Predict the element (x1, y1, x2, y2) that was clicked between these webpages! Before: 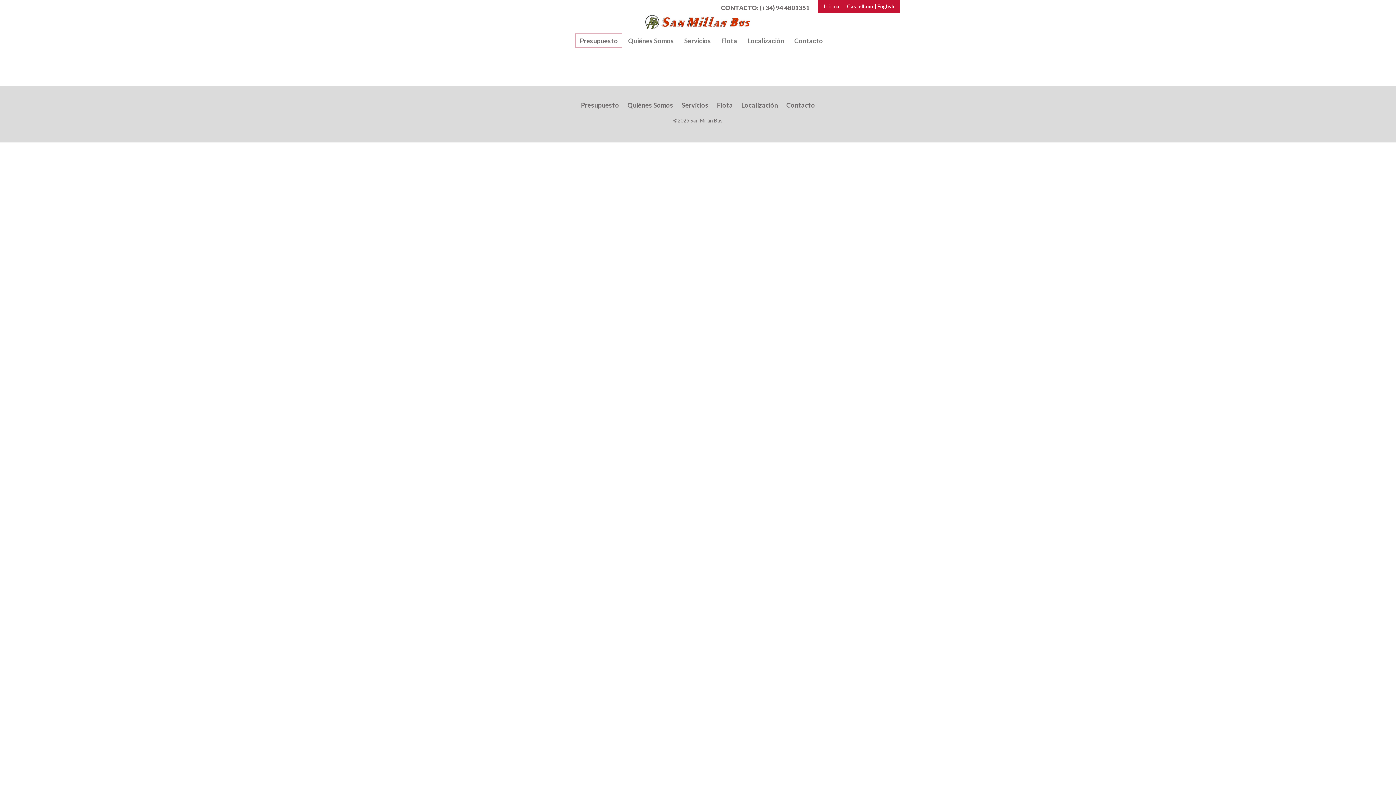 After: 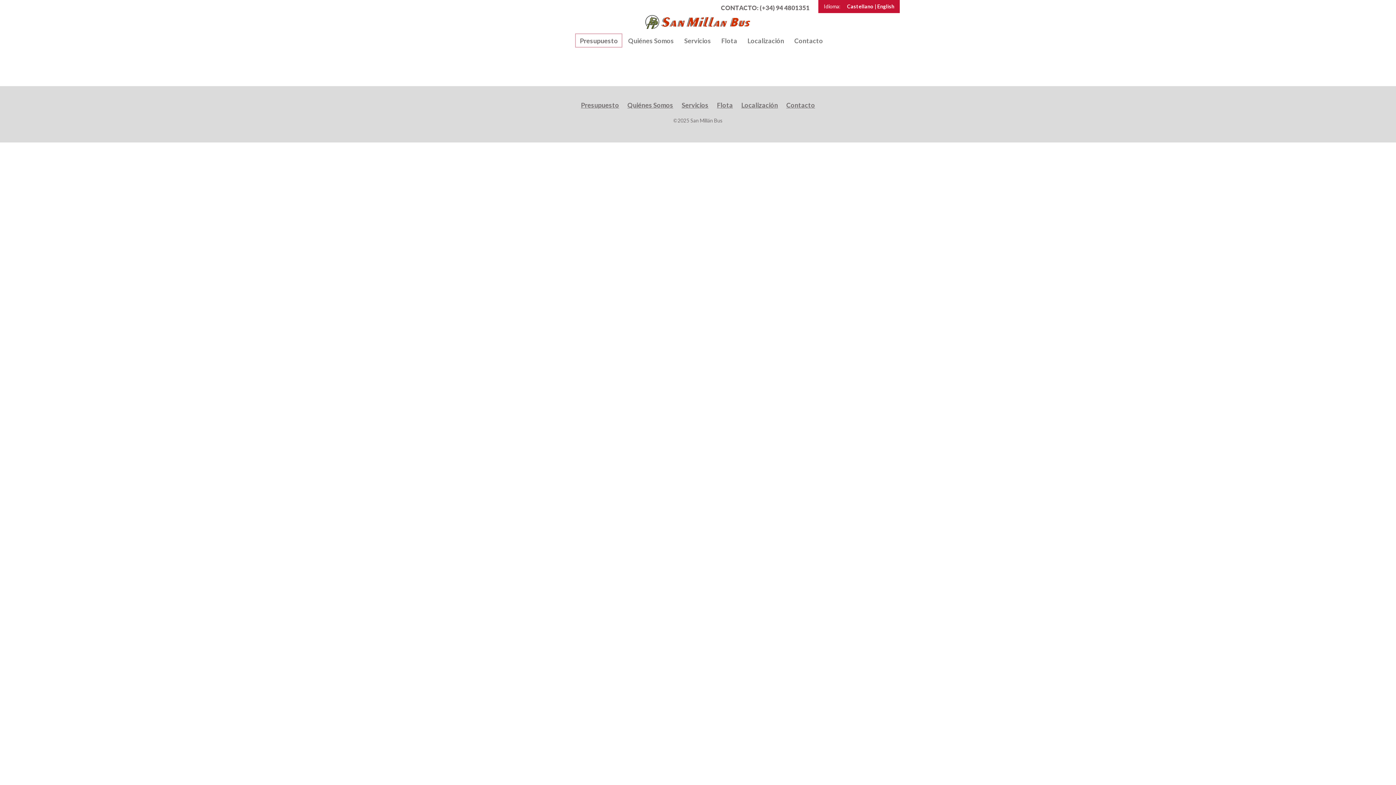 Action: bbox: (717, 101, 733, 109) label: Flota